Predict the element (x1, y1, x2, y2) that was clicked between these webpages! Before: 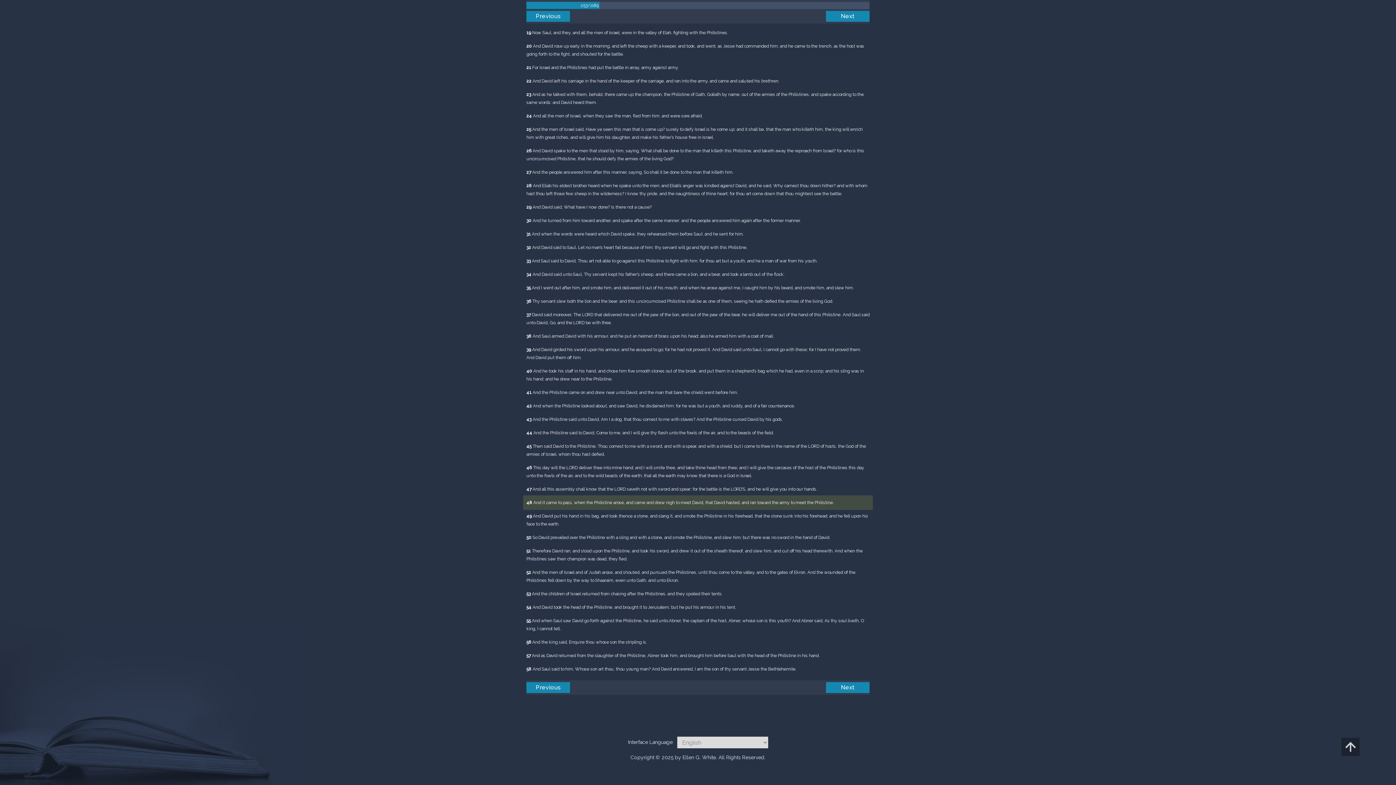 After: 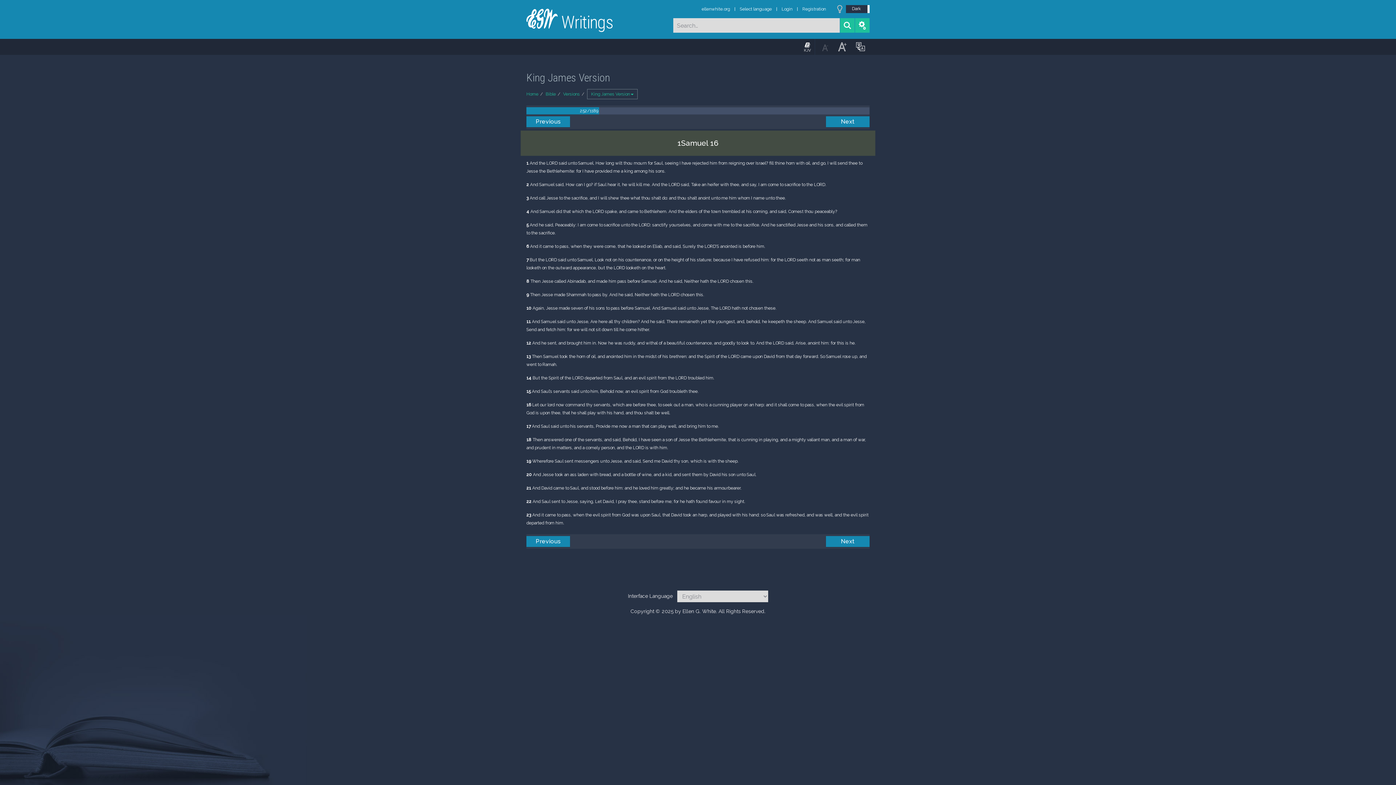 Action: bbox: (526, 682, 570, 693) label: Previous